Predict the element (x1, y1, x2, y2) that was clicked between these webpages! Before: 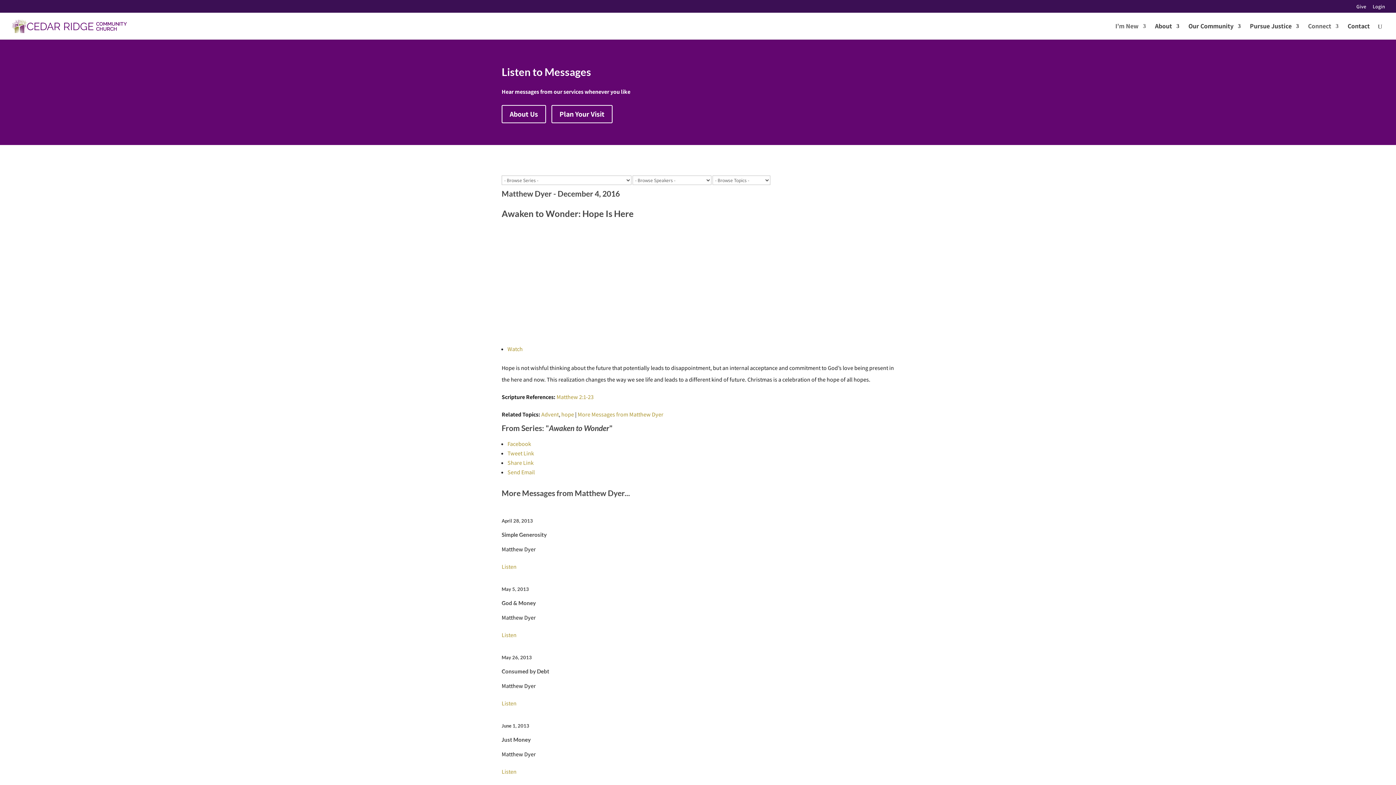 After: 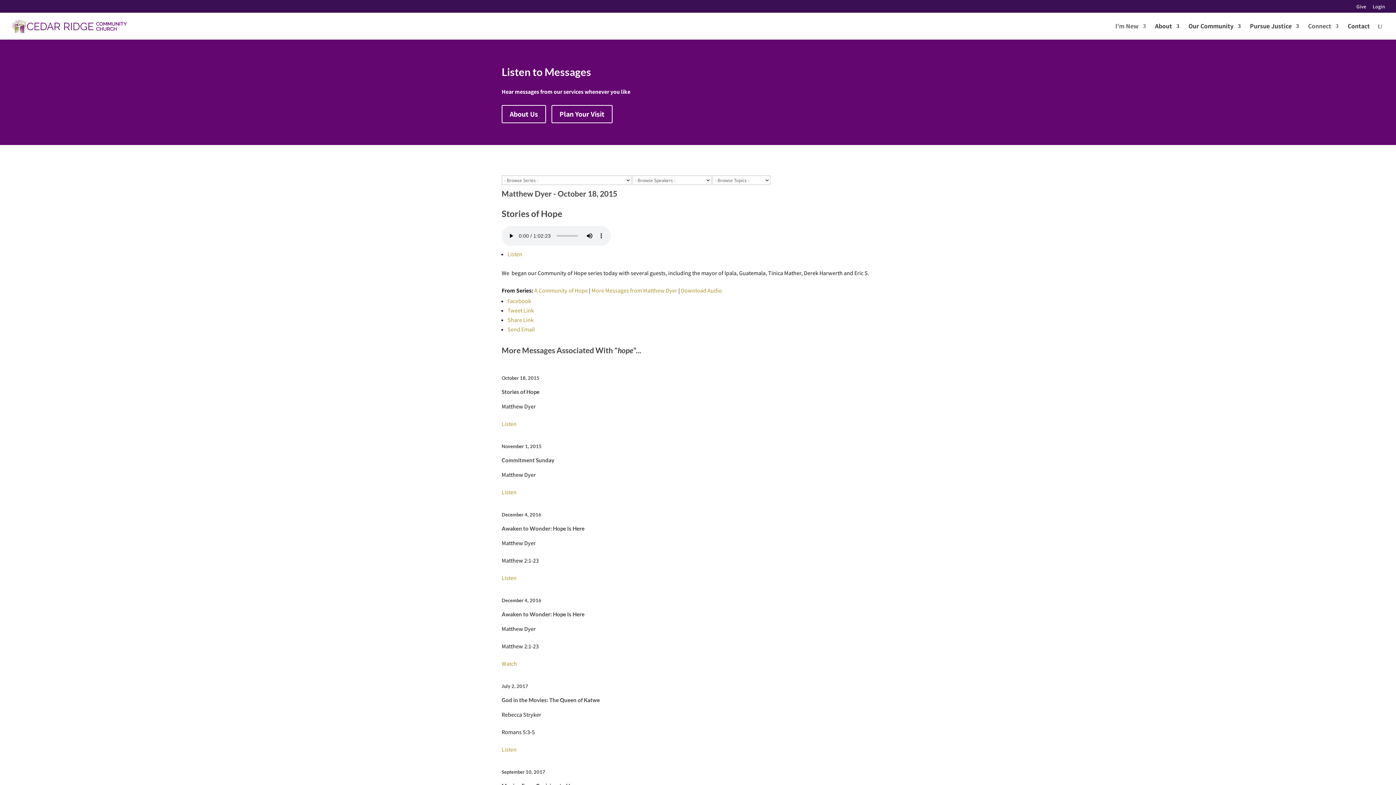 Action: bbox: (561, 410, 574, 418) label: hope